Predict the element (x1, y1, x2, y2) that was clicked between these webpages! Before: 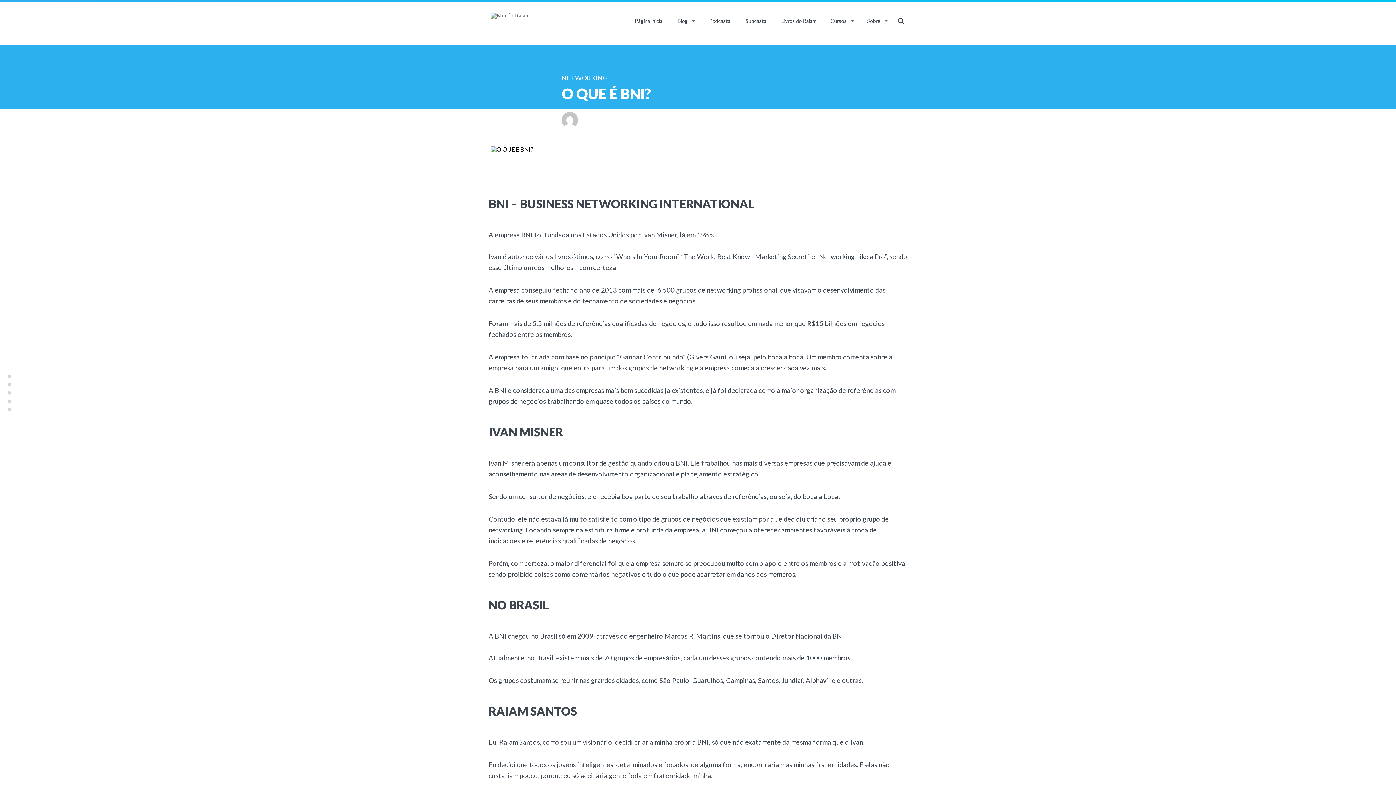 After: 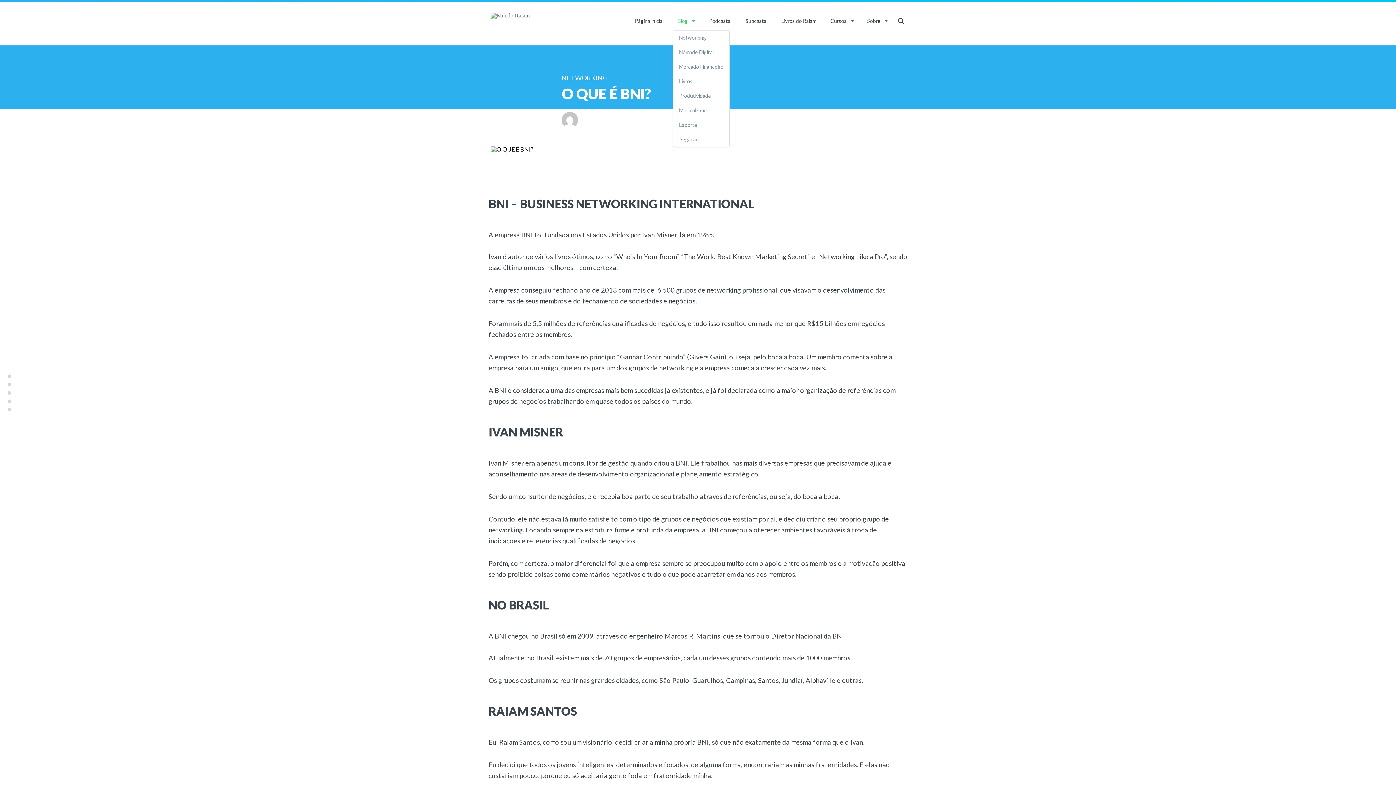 Action: bbox: (677, 17, 687, 24) label: Blog